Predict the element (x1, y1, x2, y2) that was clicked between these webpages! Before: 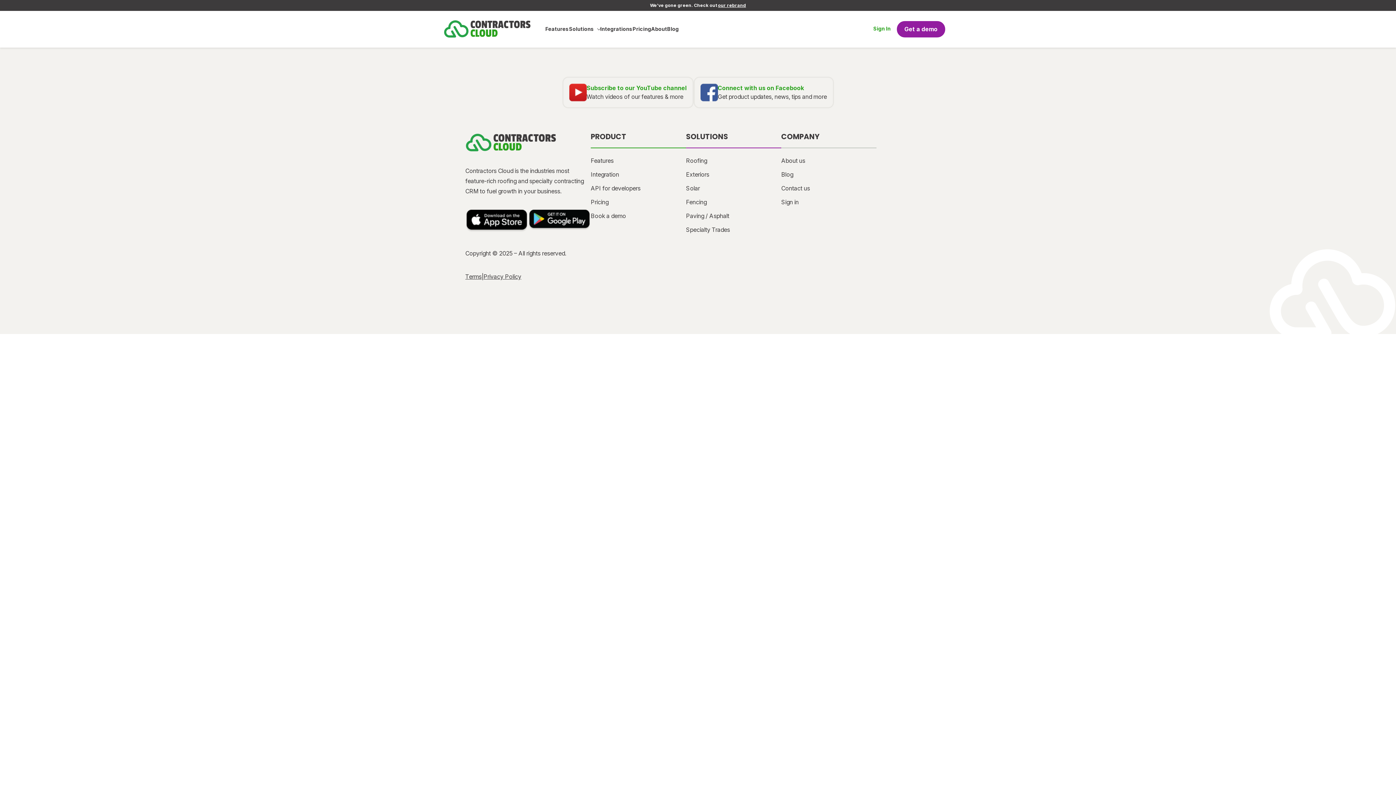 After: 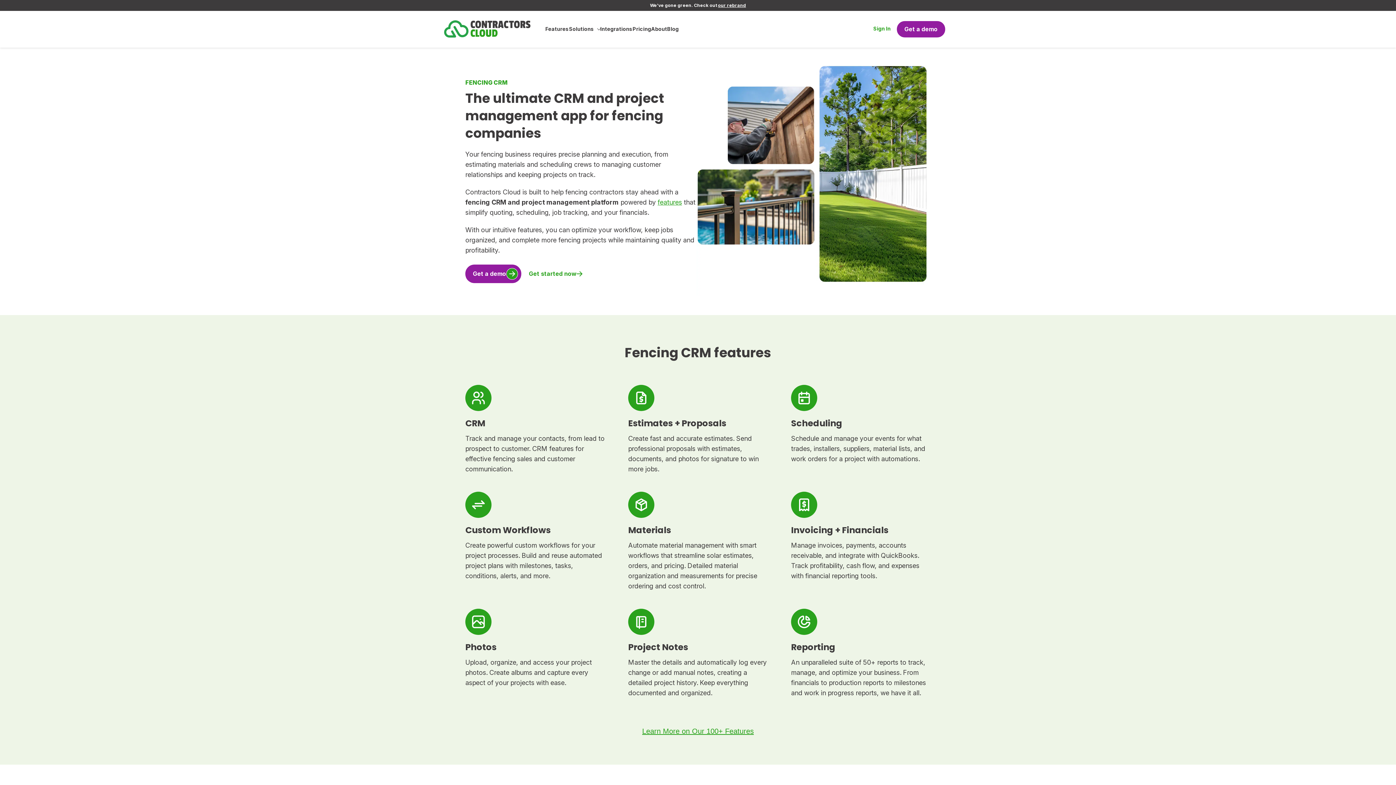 Action: bbox: (686, 198, 706, 205) label: Fencing